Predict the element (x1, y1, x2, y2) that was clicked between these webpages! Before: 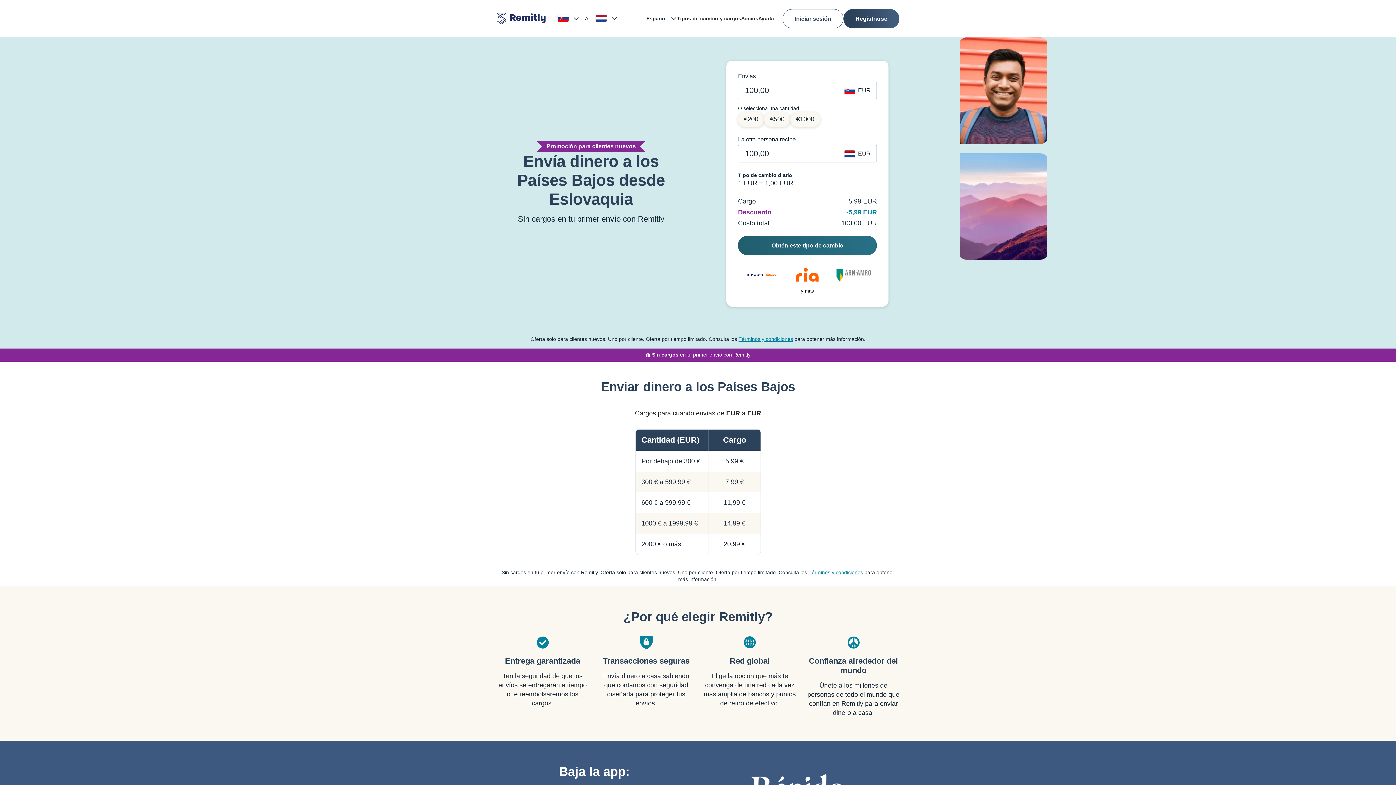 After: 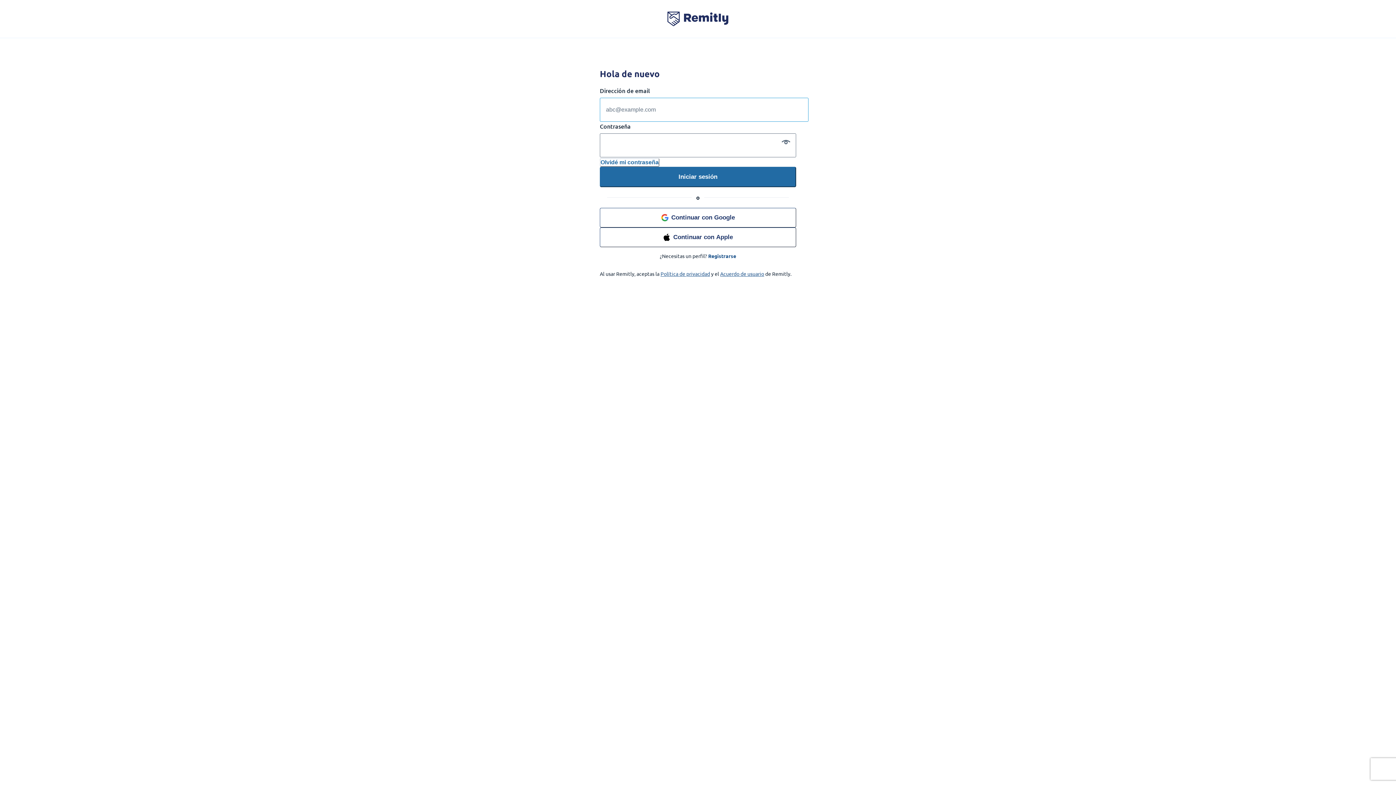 Action: bbox: (782, 8, 843, 28) label: Iniciar sesión